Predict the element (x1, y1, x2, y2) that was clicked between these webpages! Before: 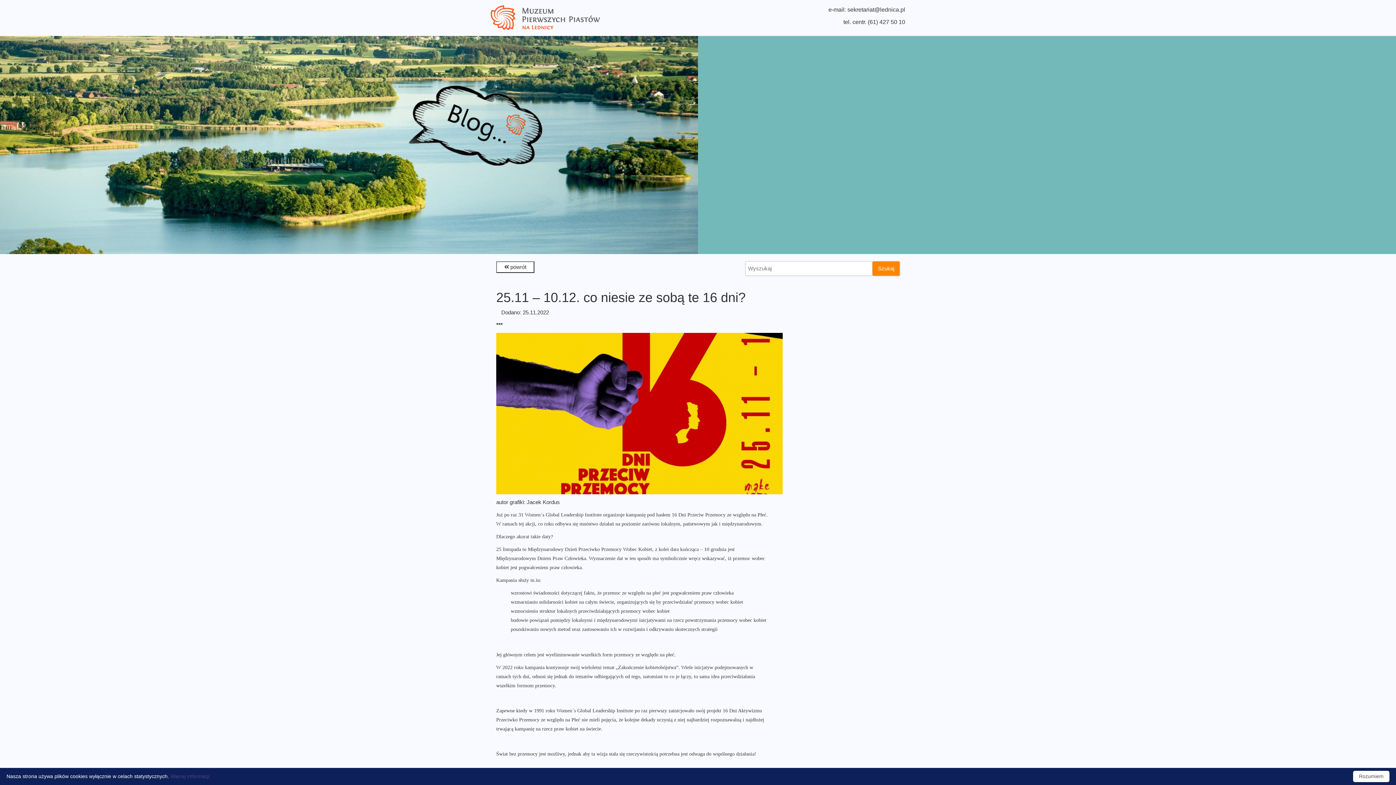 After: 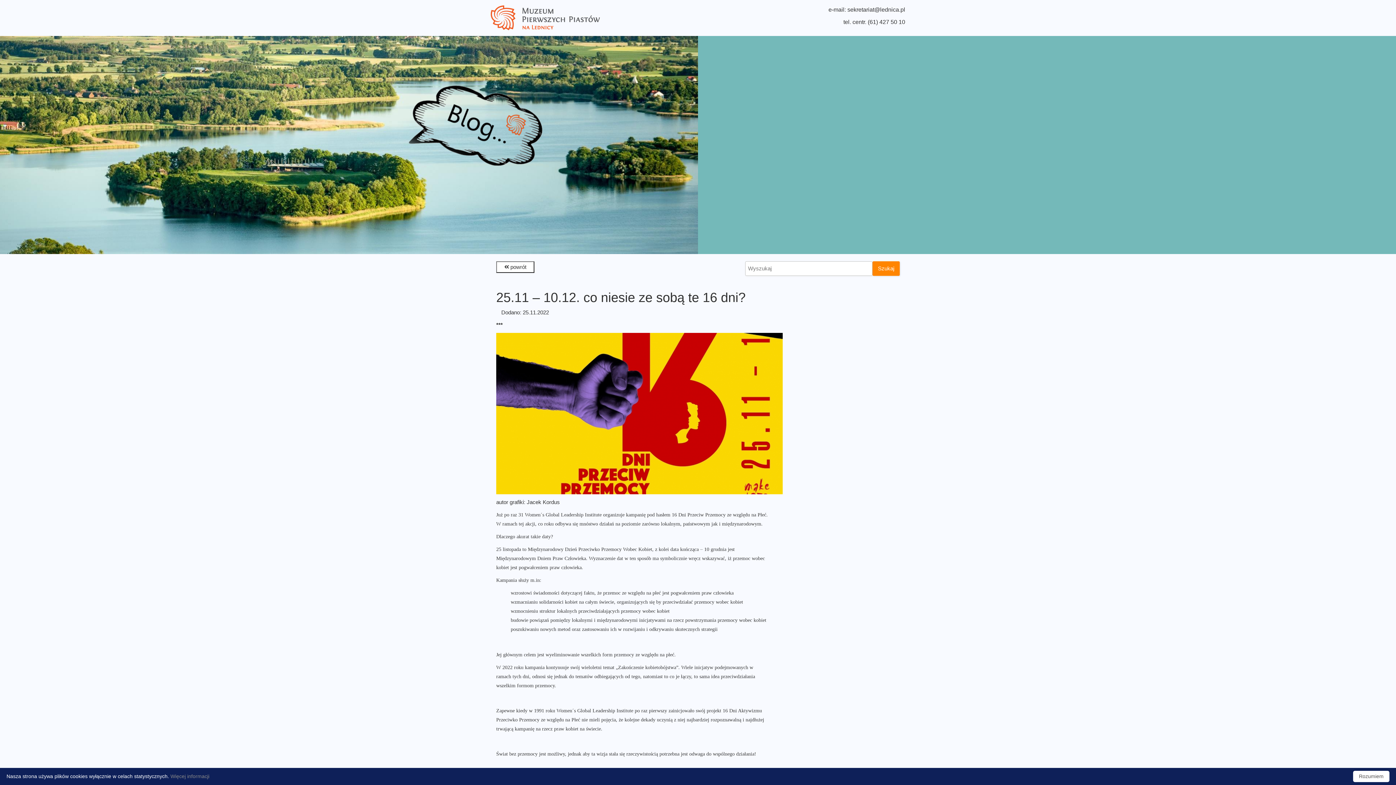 Action: bbox: (170, 773, 209, 779) label: Więcej informacji